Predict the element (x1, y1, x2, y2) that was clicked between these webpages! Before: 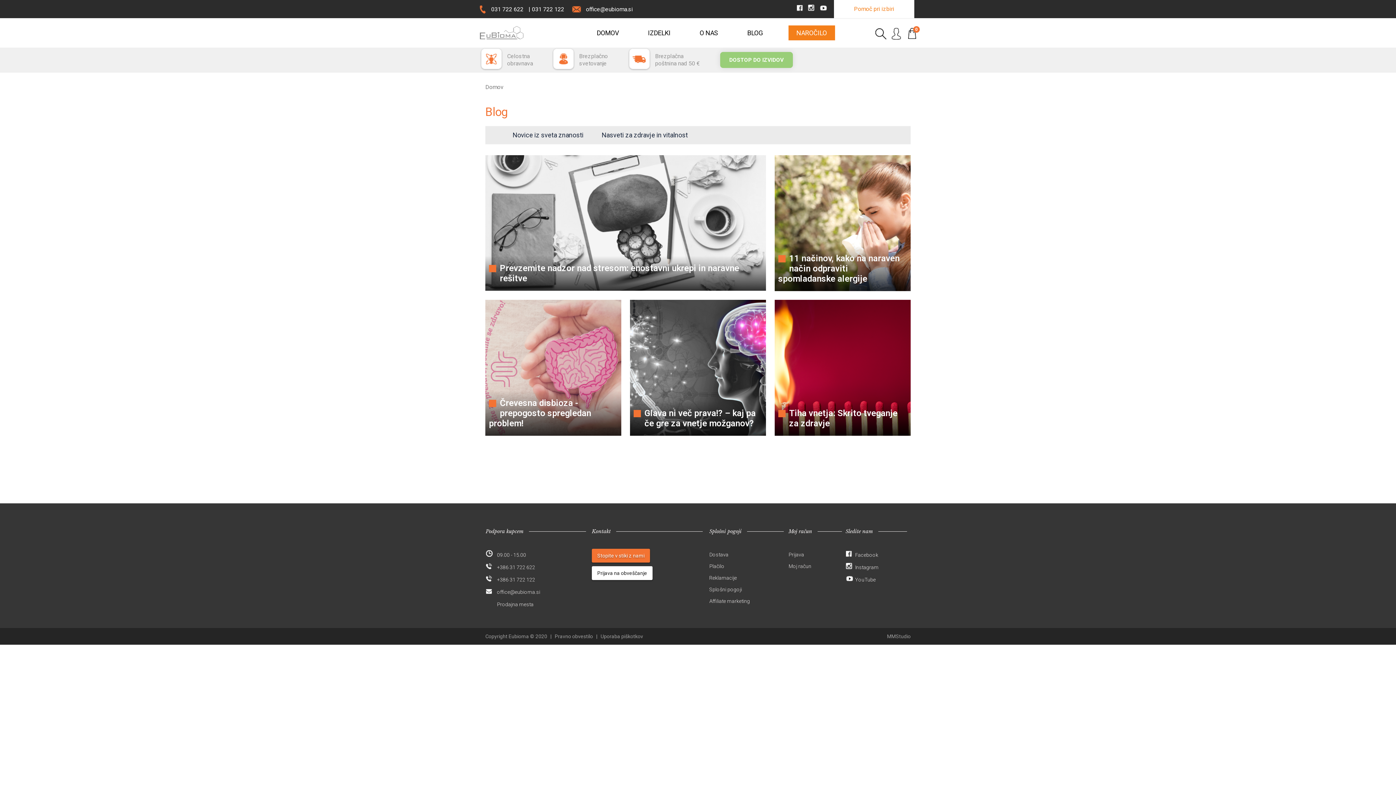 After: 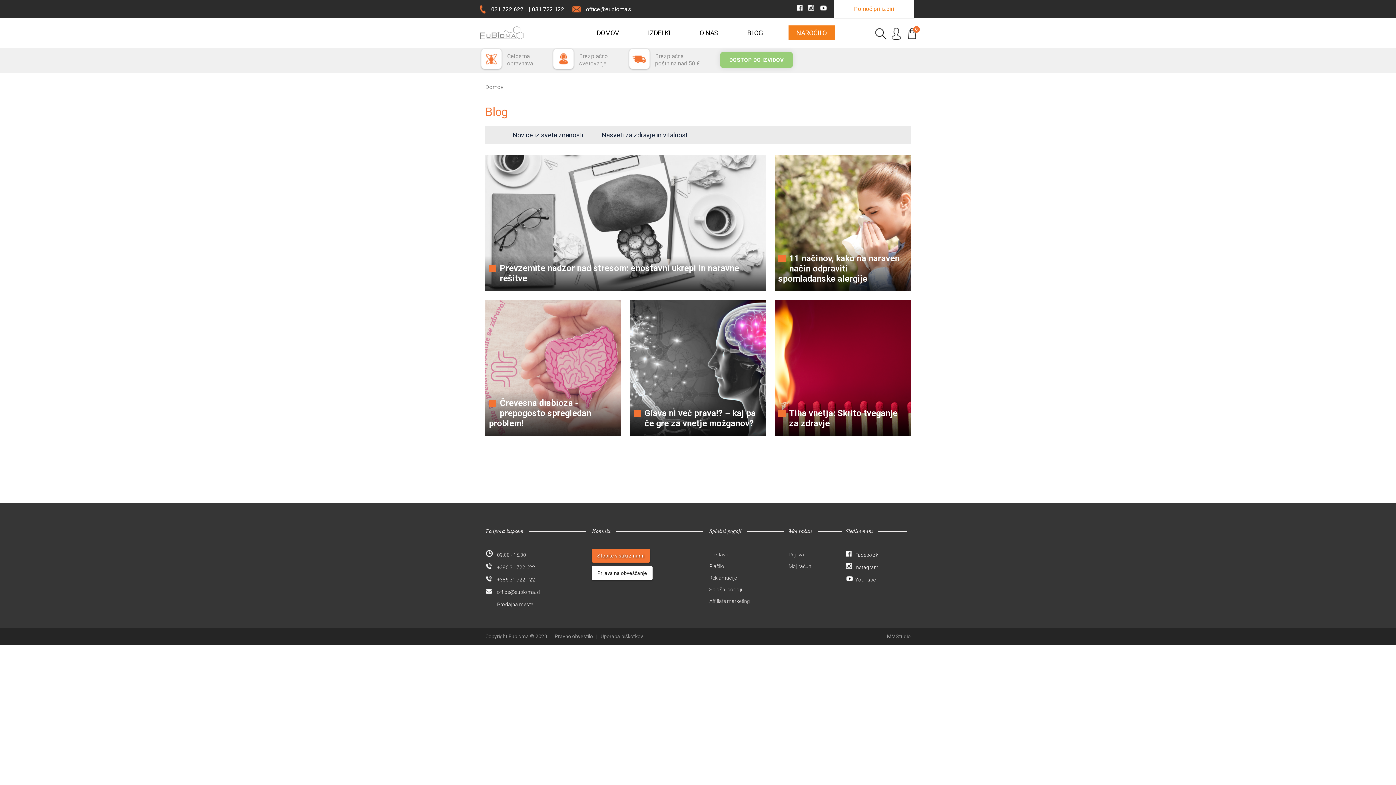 Action: label: office@eubioma.si bbox: (586, 5, 634, 12)